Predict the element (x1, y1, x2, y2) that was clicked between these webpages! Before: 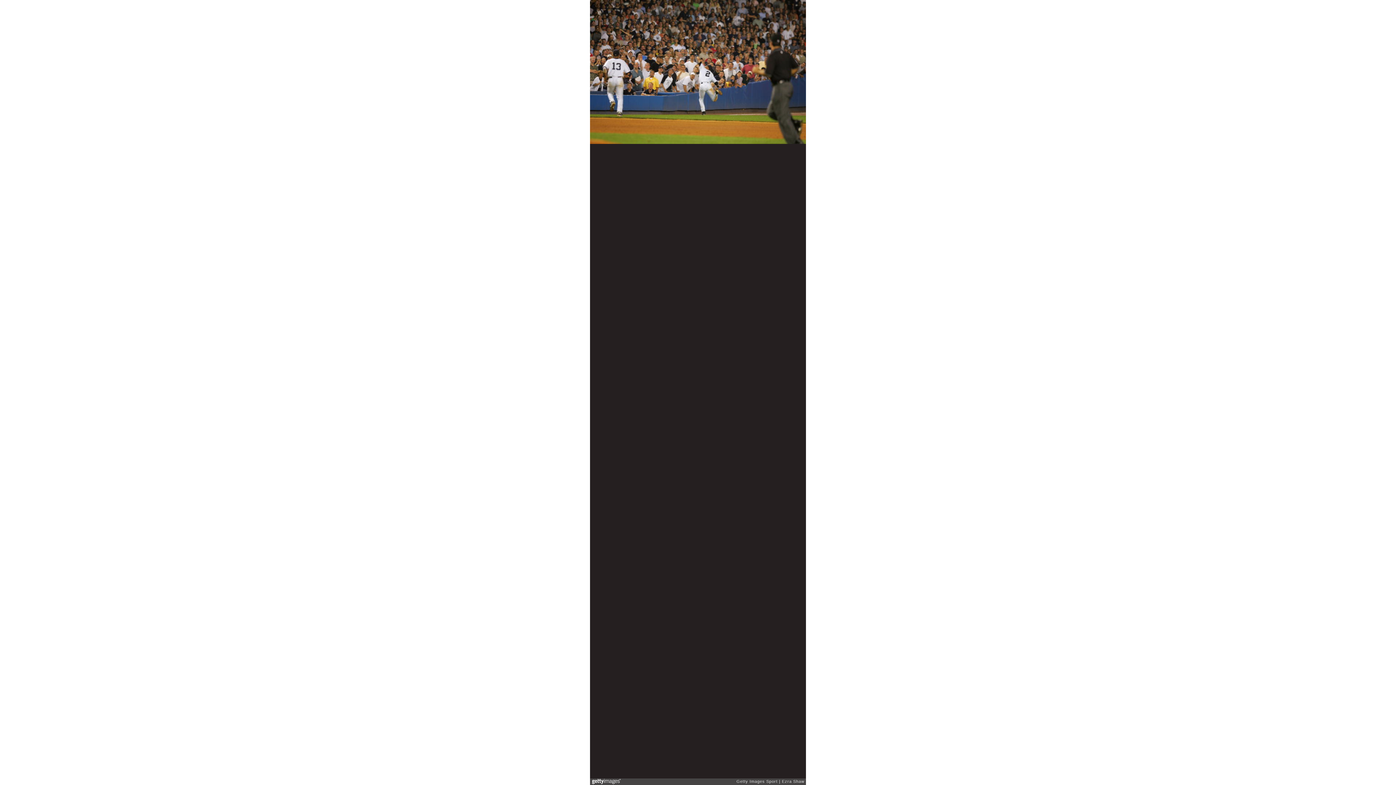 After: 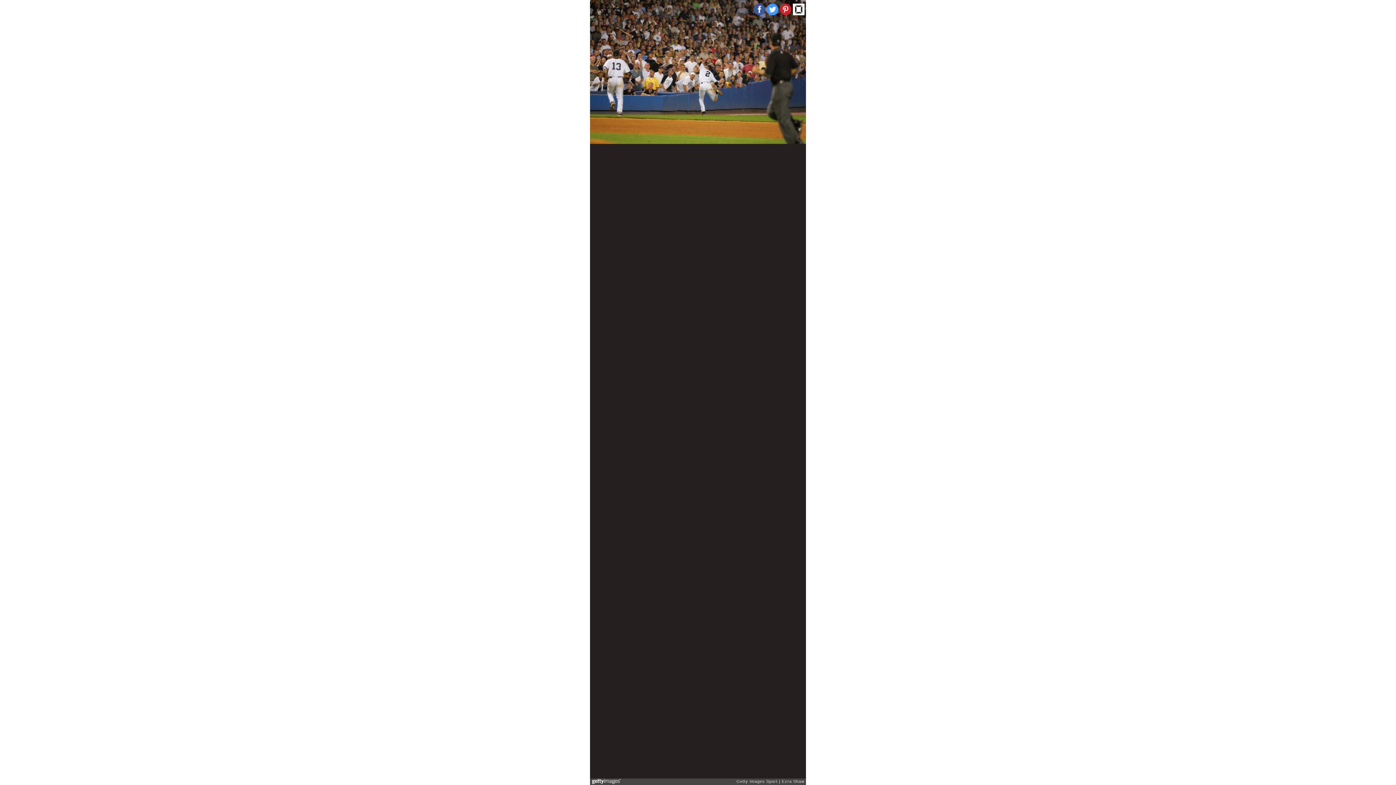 Action: bbox: (766, 3, 778, 15)